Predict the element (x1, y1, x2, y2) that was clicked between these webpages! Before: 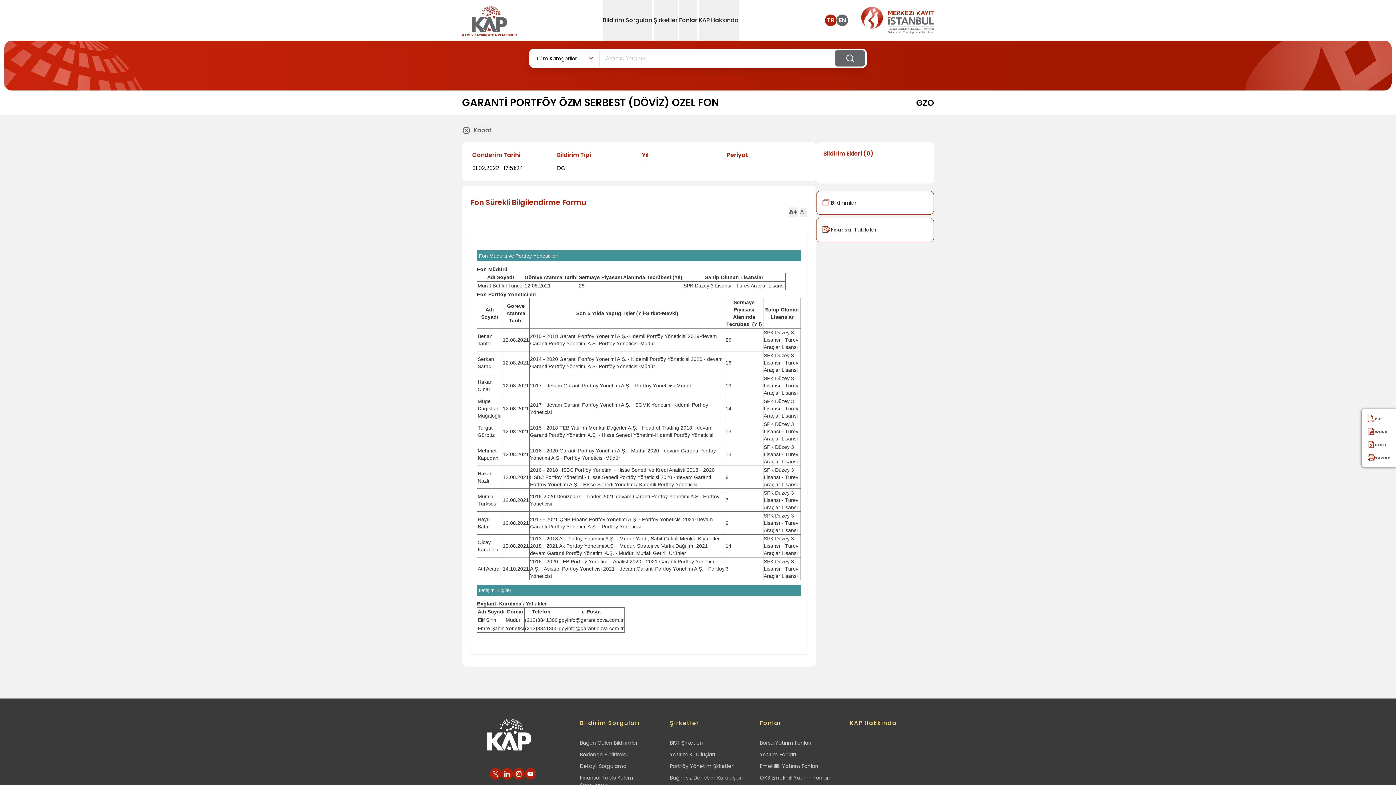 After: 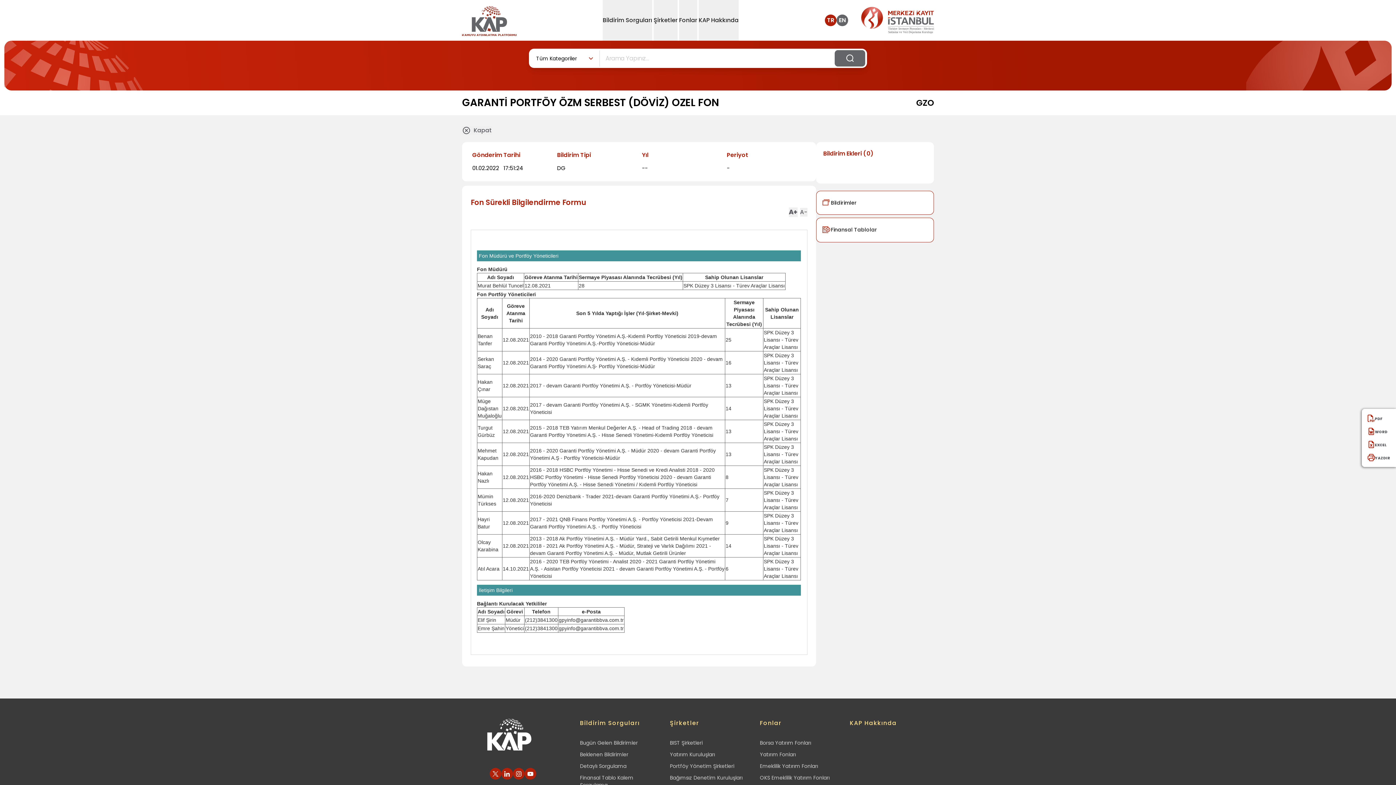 Action: label: WORD bbox: (1368, 428, 1390, 441)